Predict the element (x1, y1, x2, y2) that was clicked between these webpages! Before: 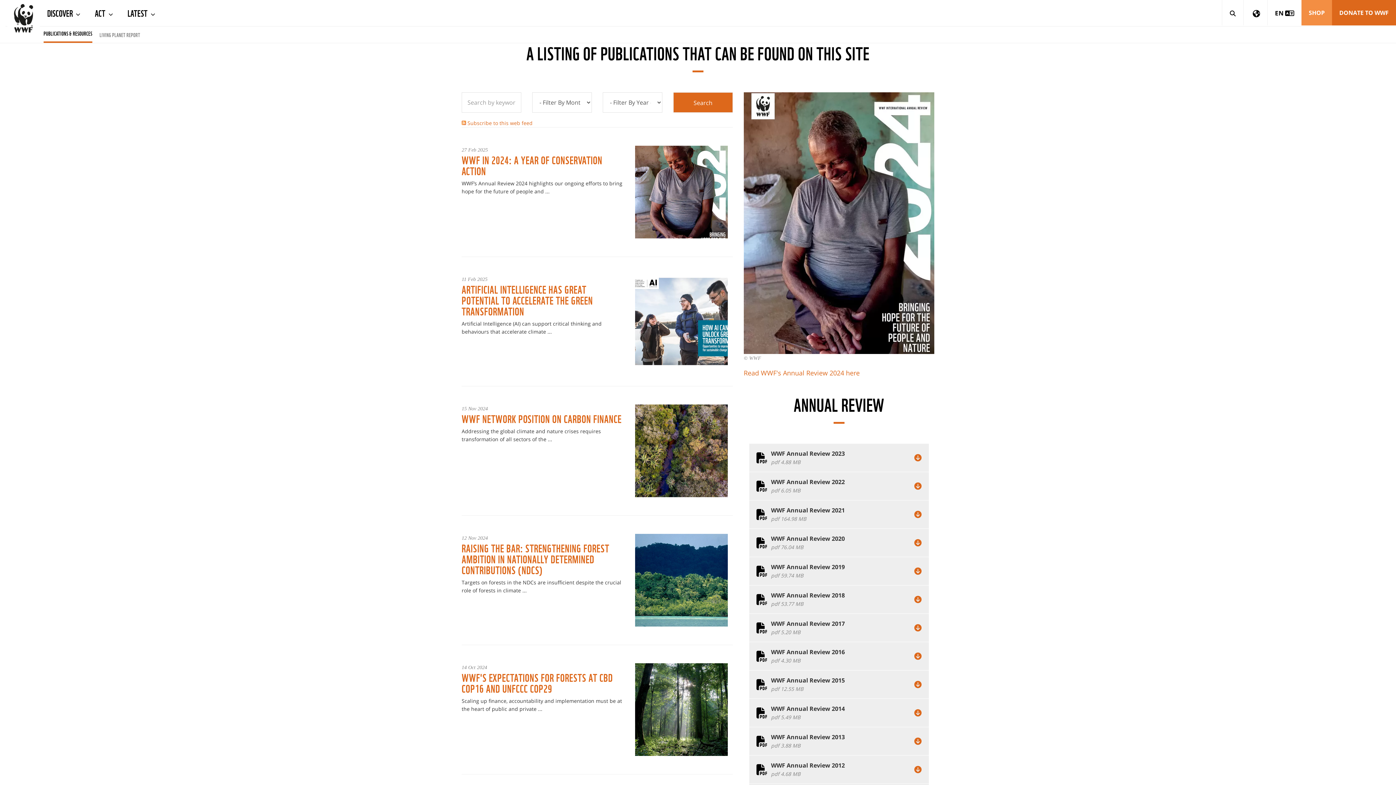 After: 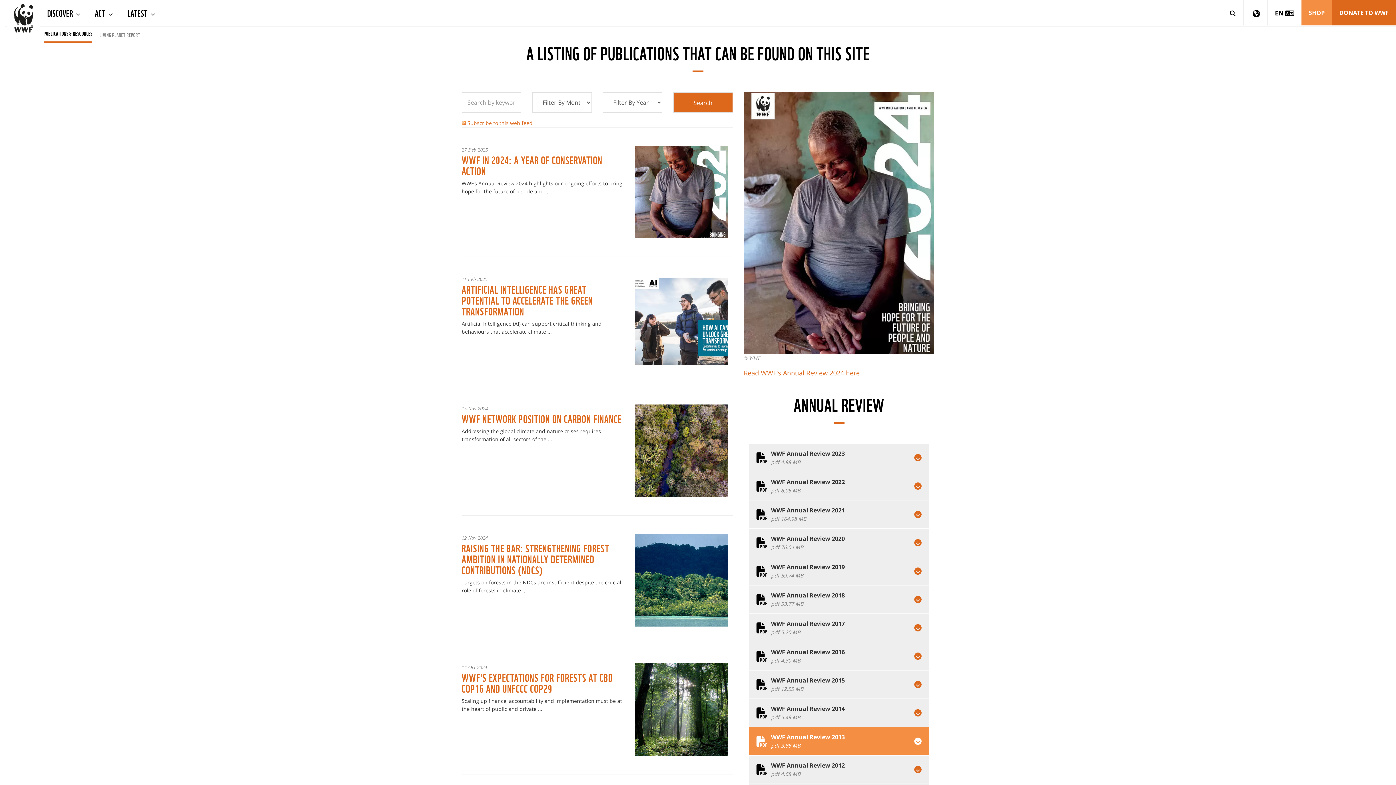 Action: label: WWF Annual Review 2013
pdf 3.88 MB bbox: (749, 727, 929, 755)